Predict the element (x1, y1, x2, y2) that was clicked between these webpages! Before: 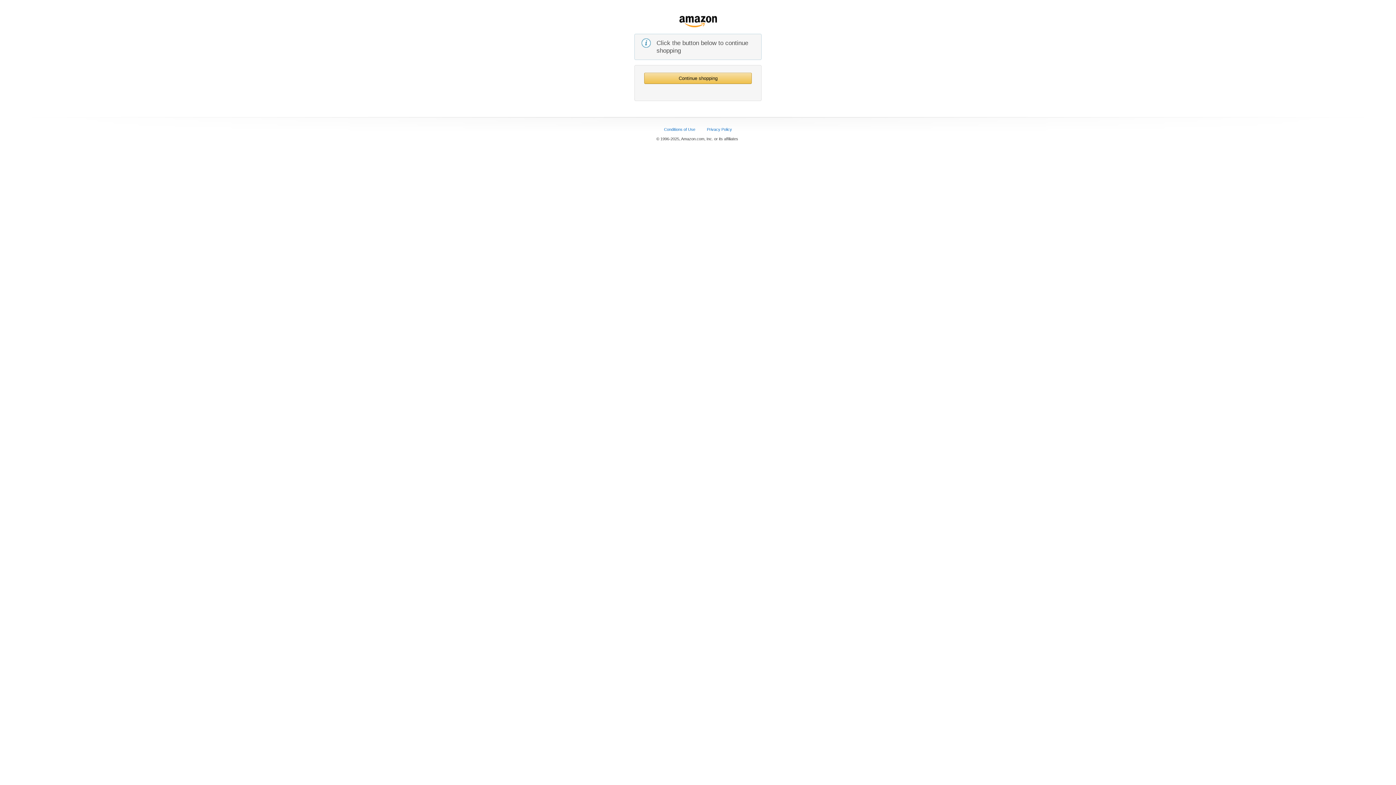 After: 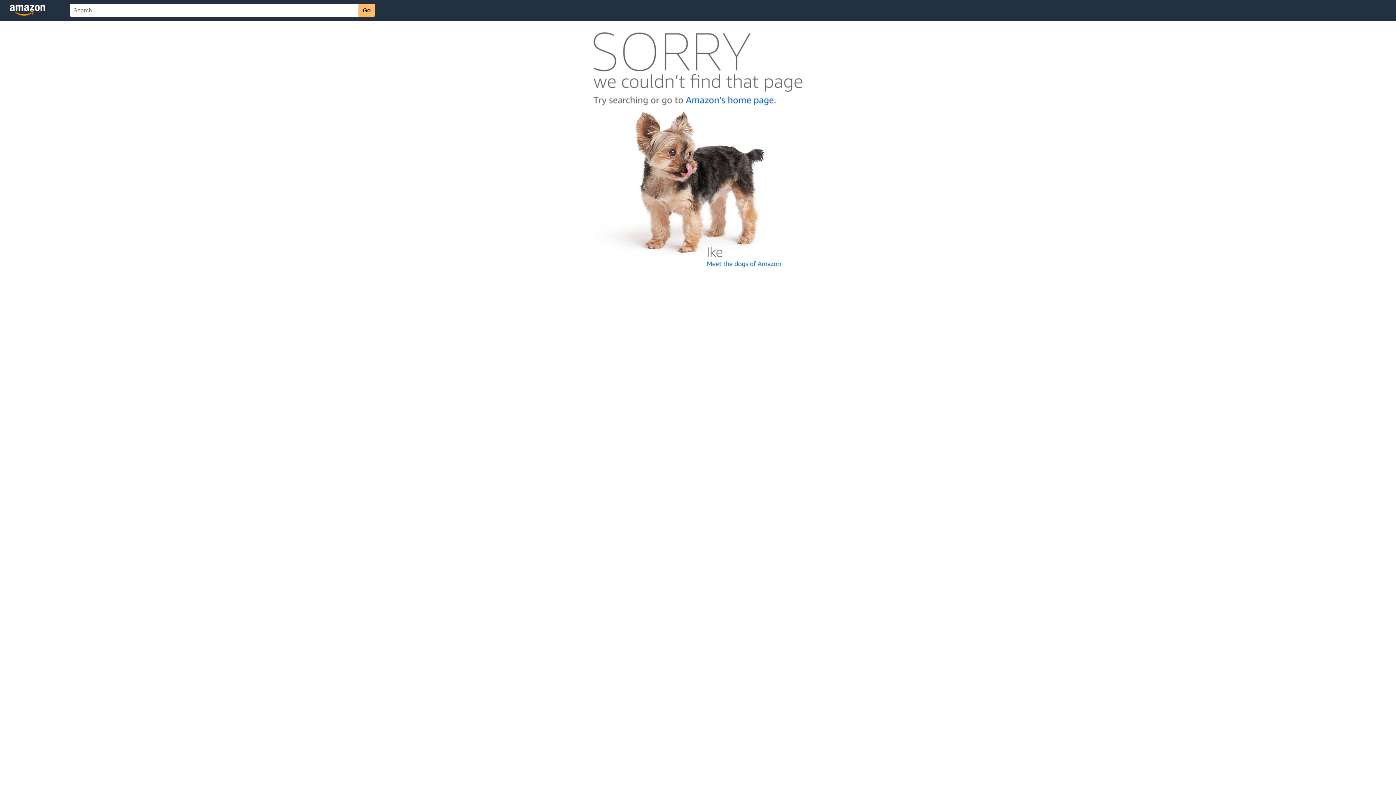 Action: bbox: (707, 127, 732, 131) label: Privacy Policy